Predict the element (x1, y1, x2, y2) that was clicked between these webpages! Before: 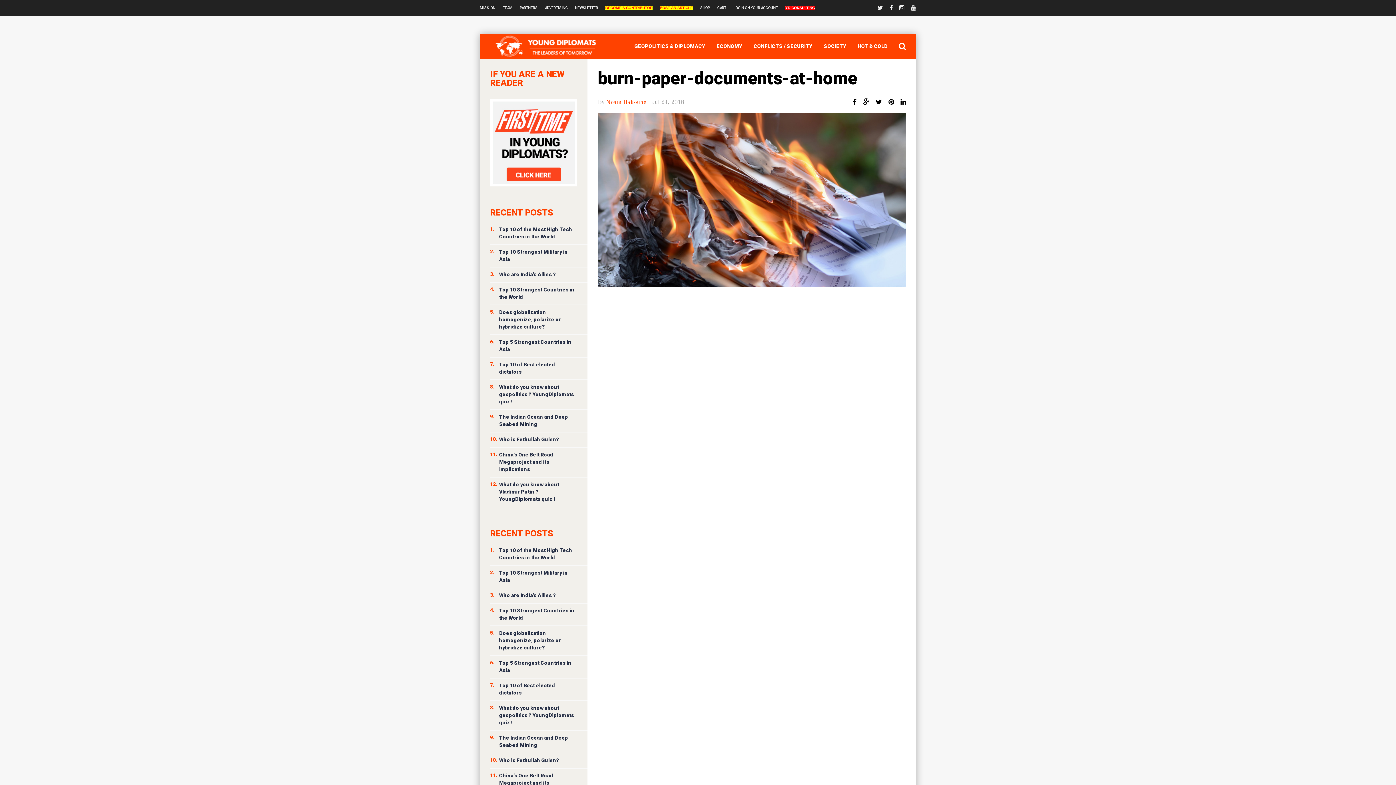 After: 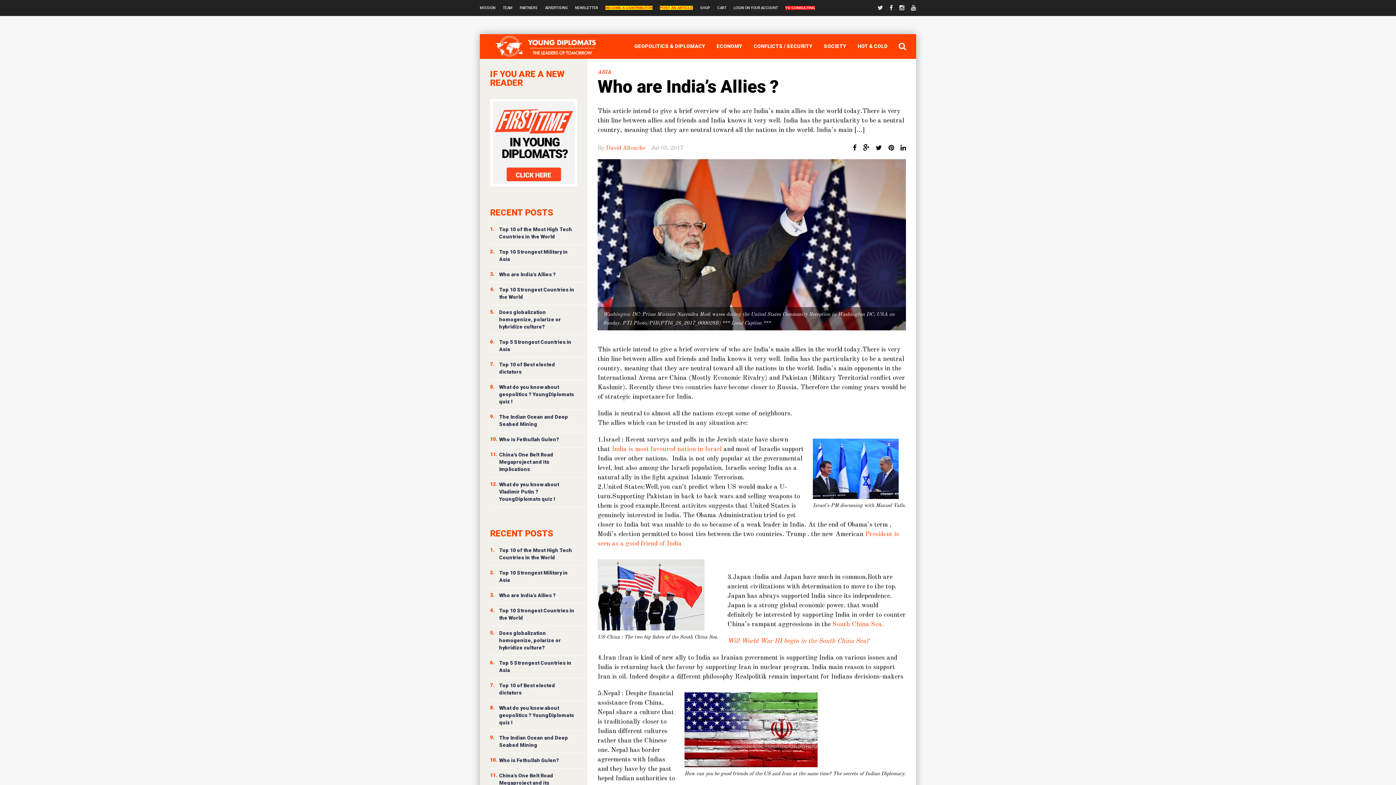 Action: bbox: (499, 271, 556, 277) label: Who are India’s Allies ?